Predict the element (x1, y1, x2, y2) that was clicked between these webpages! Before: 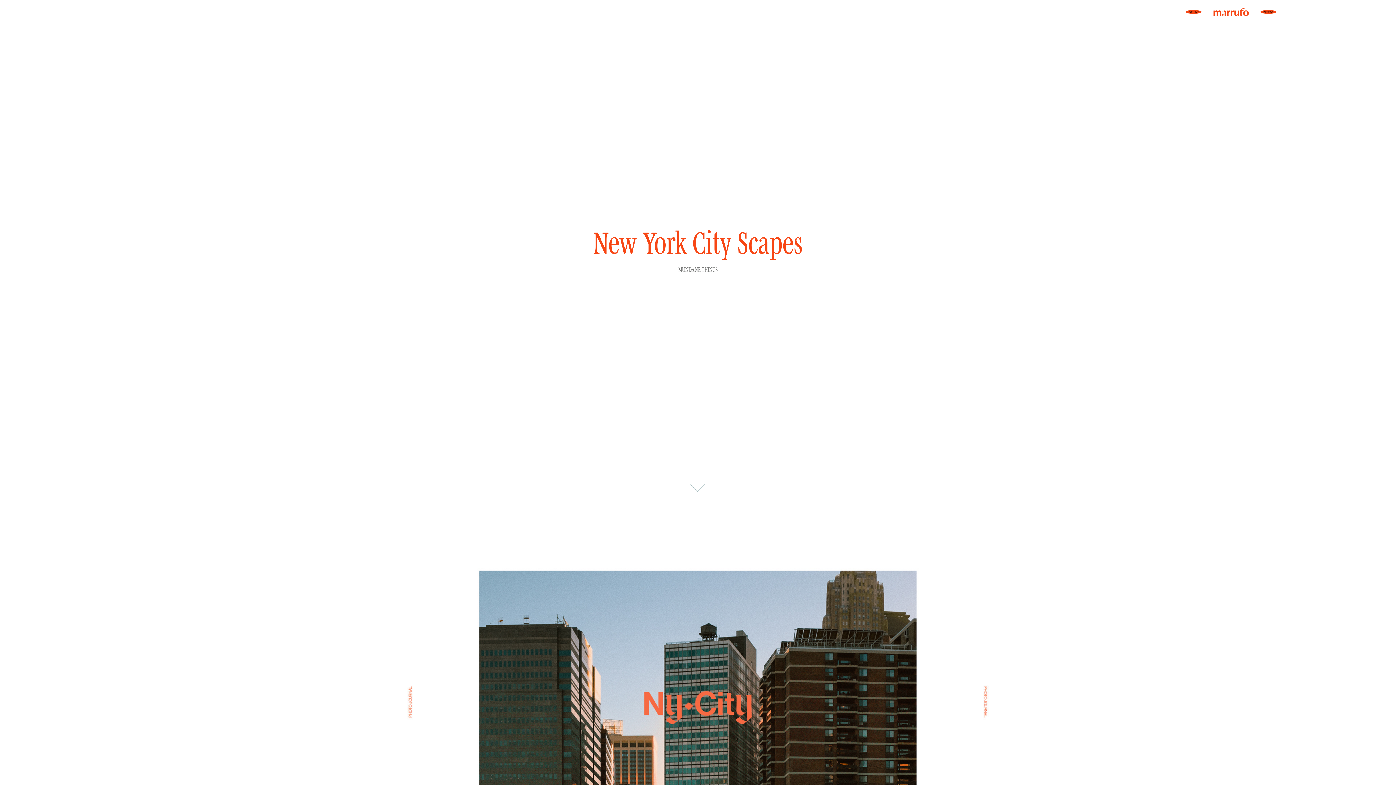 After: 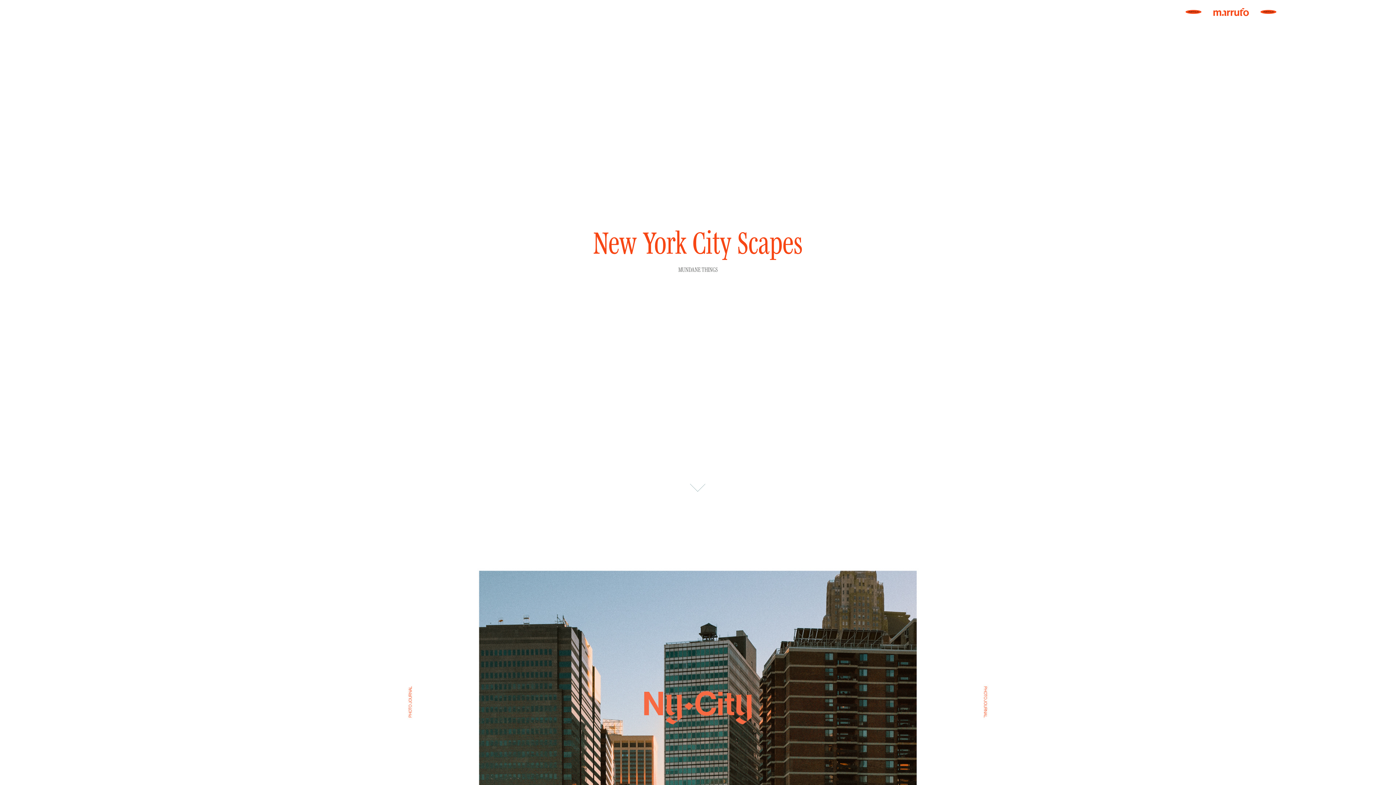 Action: bbox: (1363, 752, 1385, 774)